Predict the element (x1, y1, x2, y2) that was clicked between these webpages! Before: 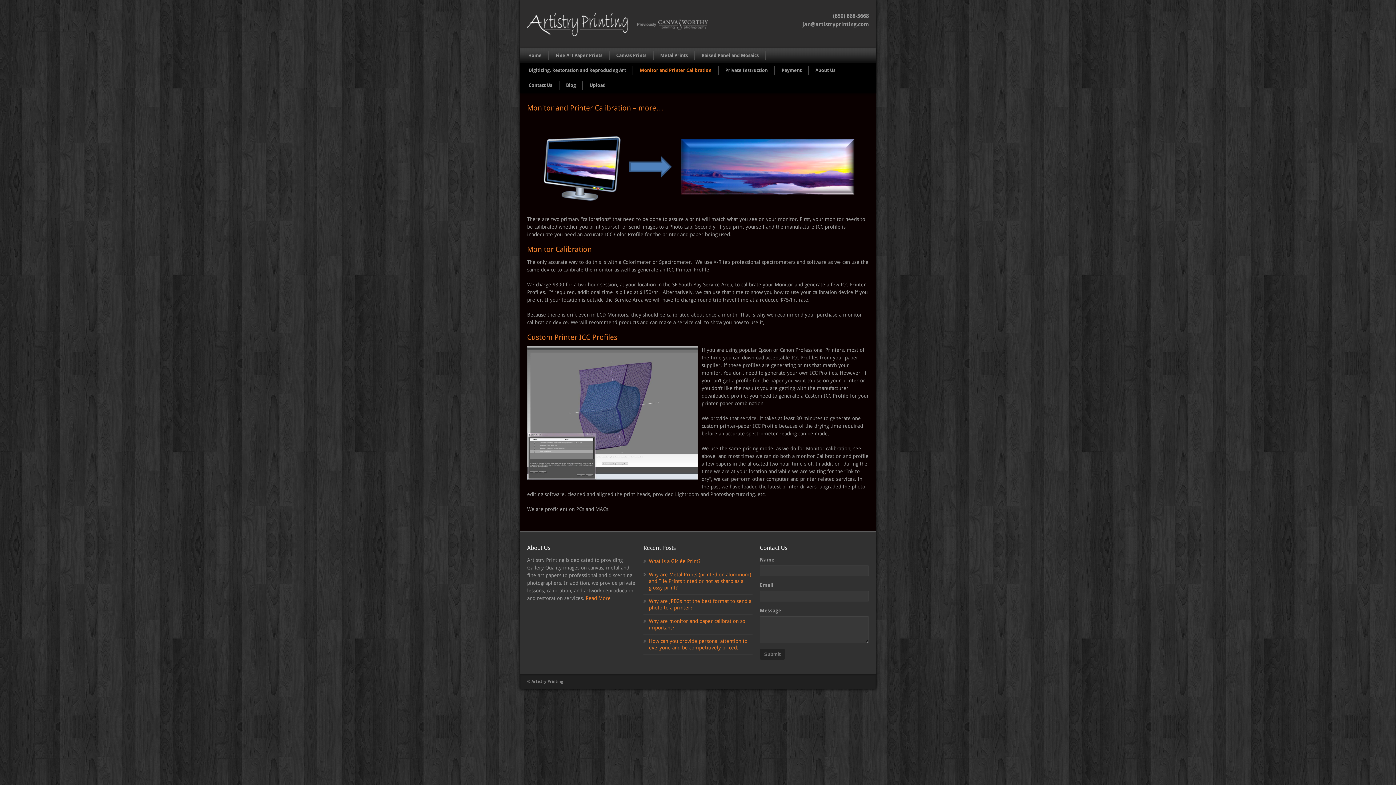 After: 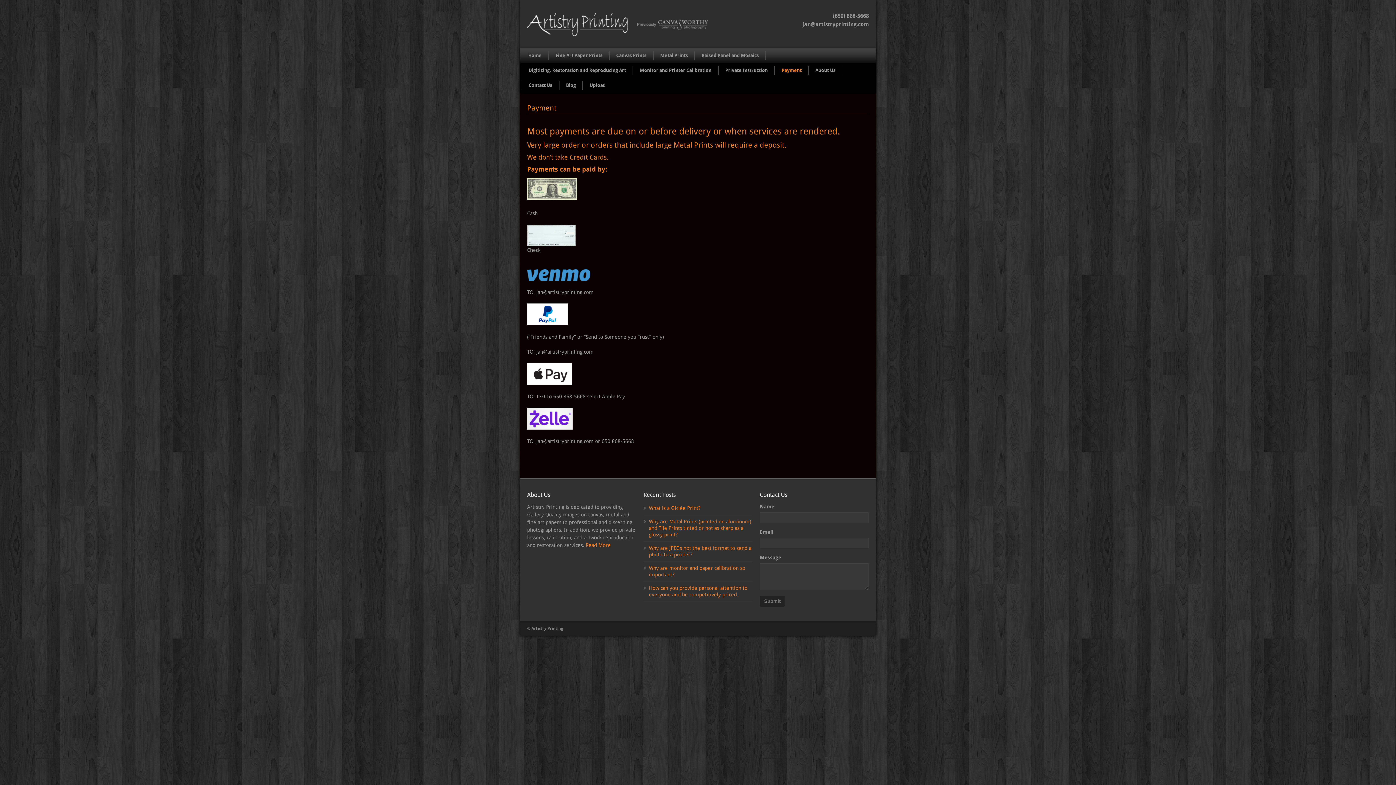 Action: label: Payment bbox: (774, 66, 808, 74)